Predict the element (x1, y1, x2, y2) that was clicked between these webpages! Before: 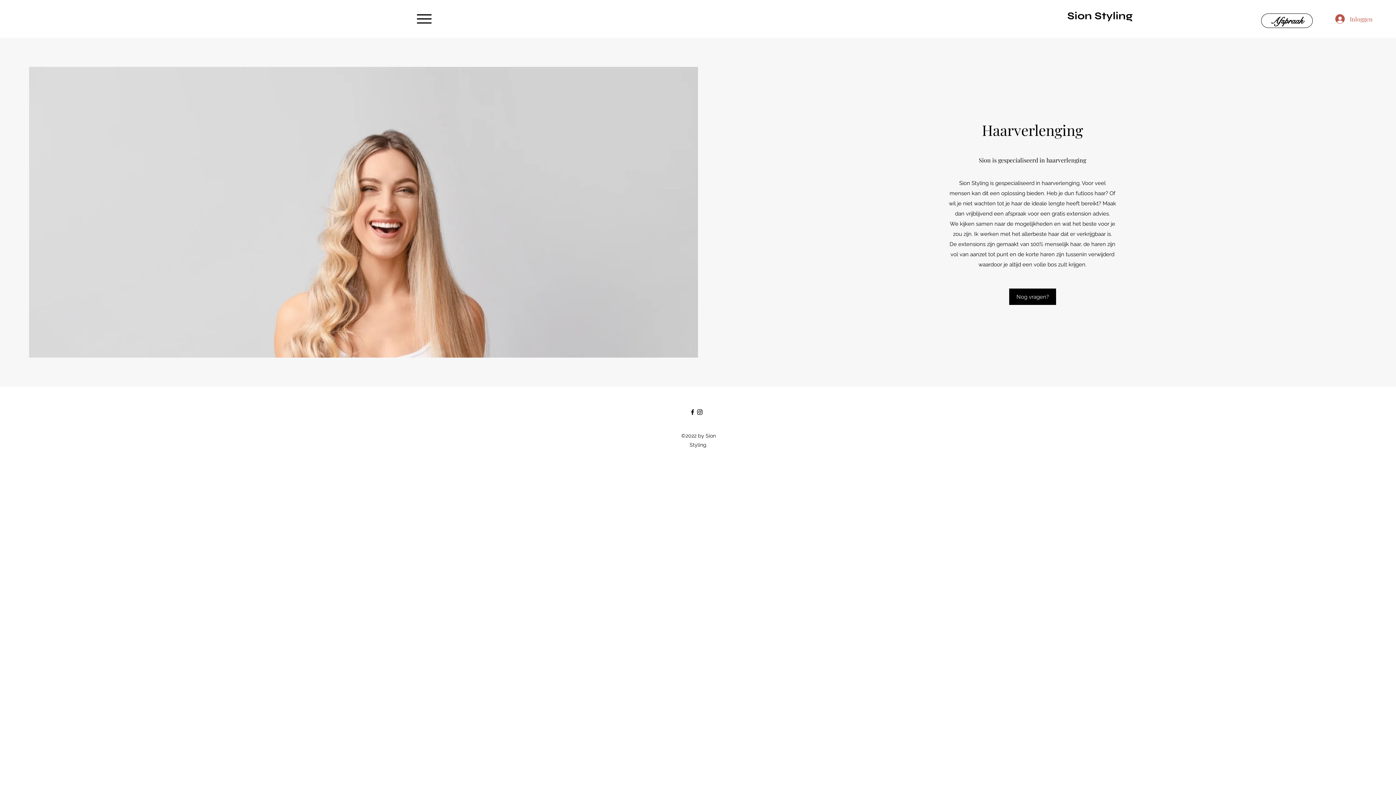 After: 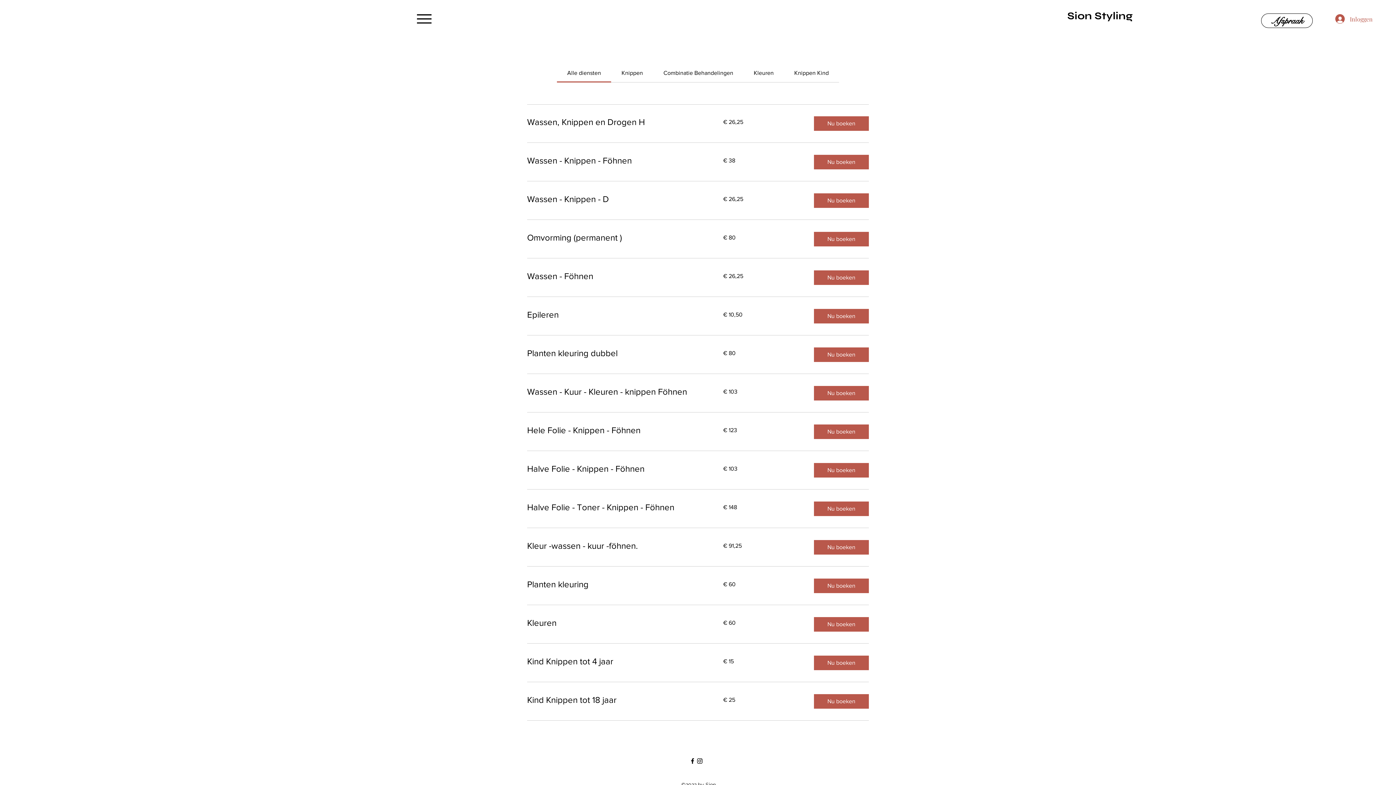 Action: bbox: (1261, 13, 1313, 28) label: Afspraak